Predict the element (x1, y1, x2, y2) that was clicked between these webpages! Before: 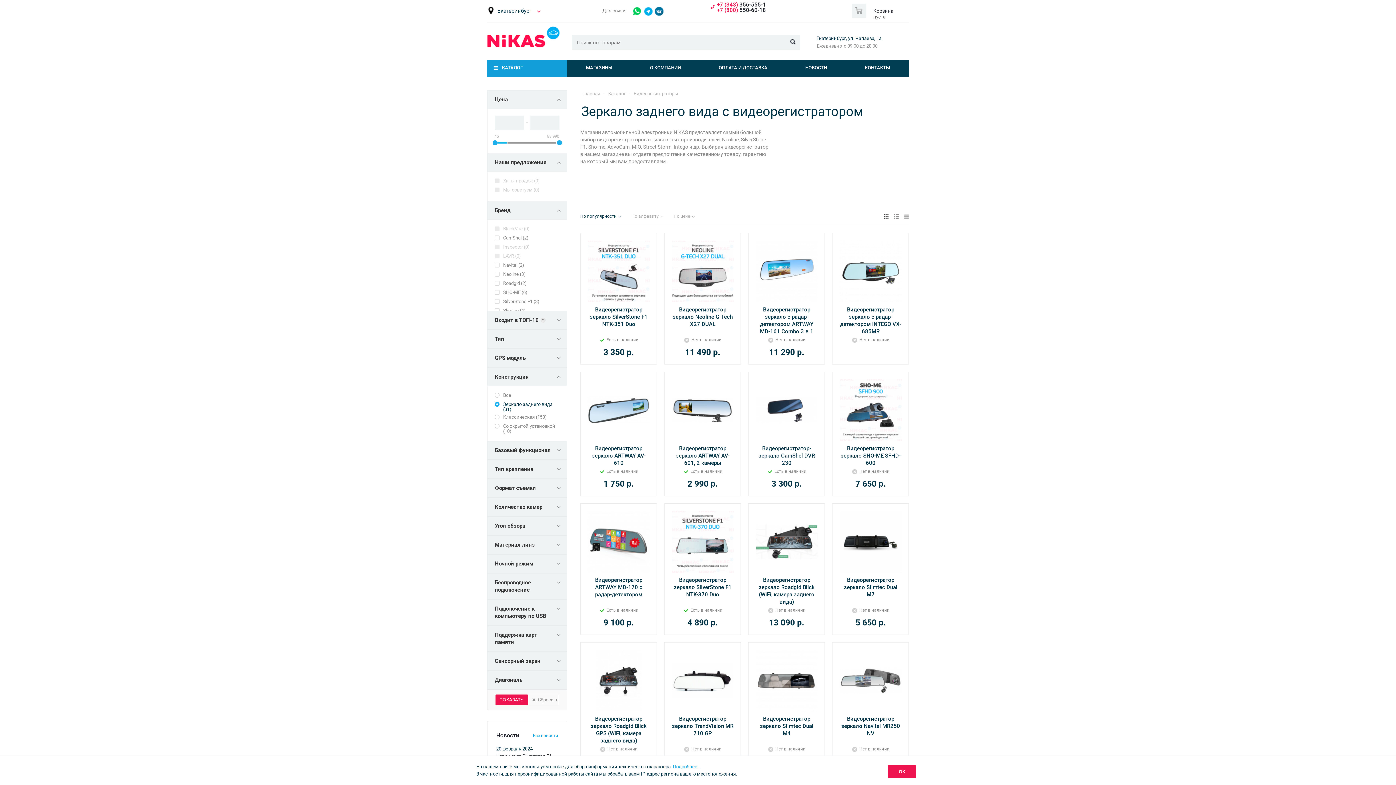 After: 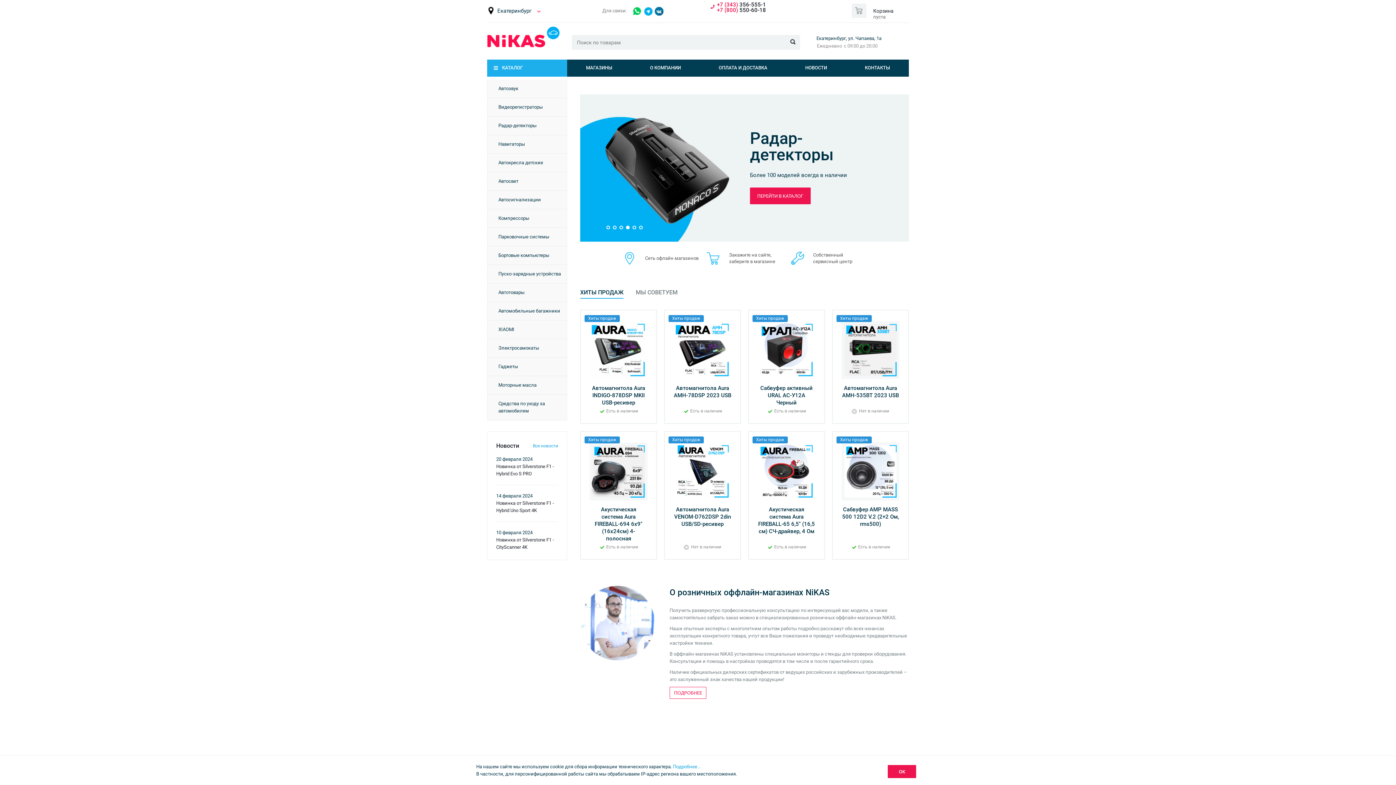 Action: bbox: (582, 90, 600, 96) label: Главная